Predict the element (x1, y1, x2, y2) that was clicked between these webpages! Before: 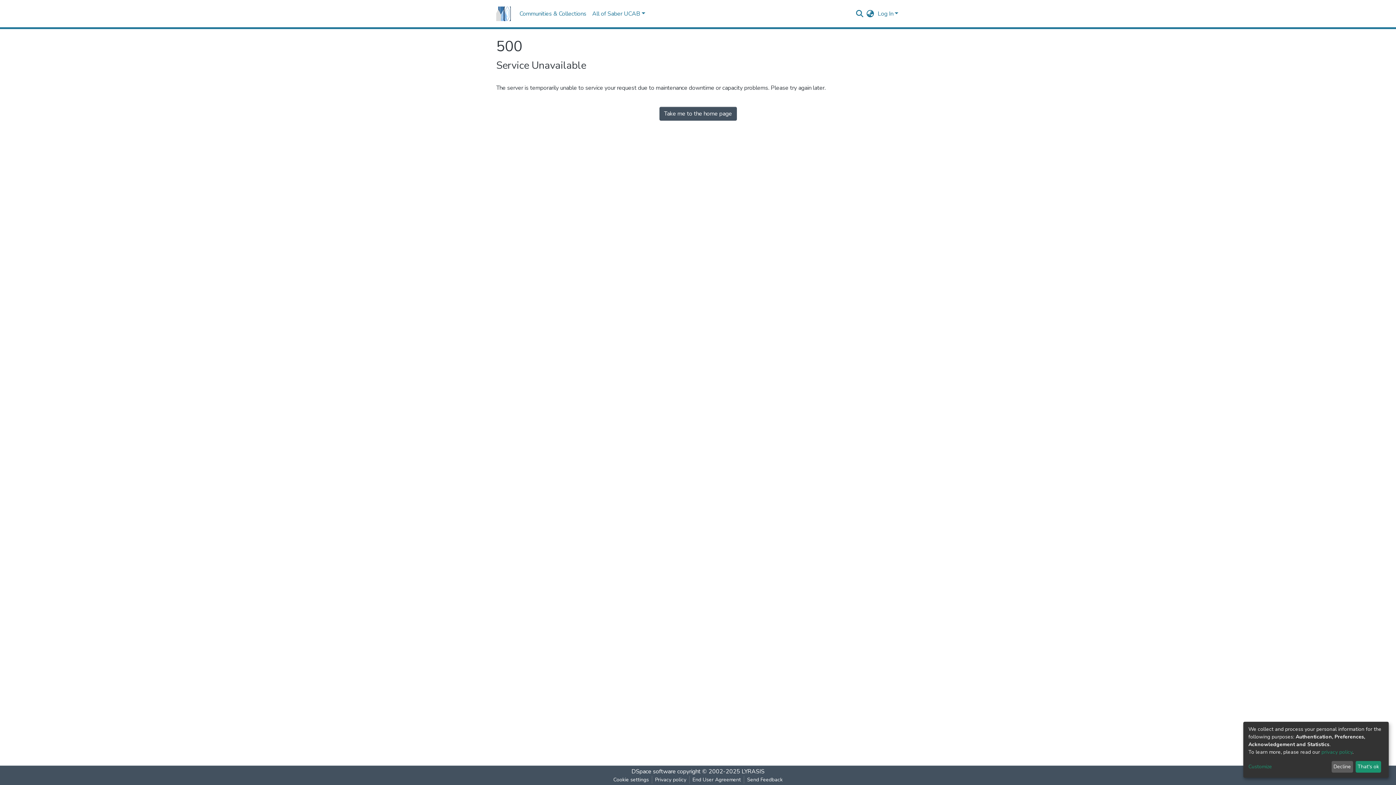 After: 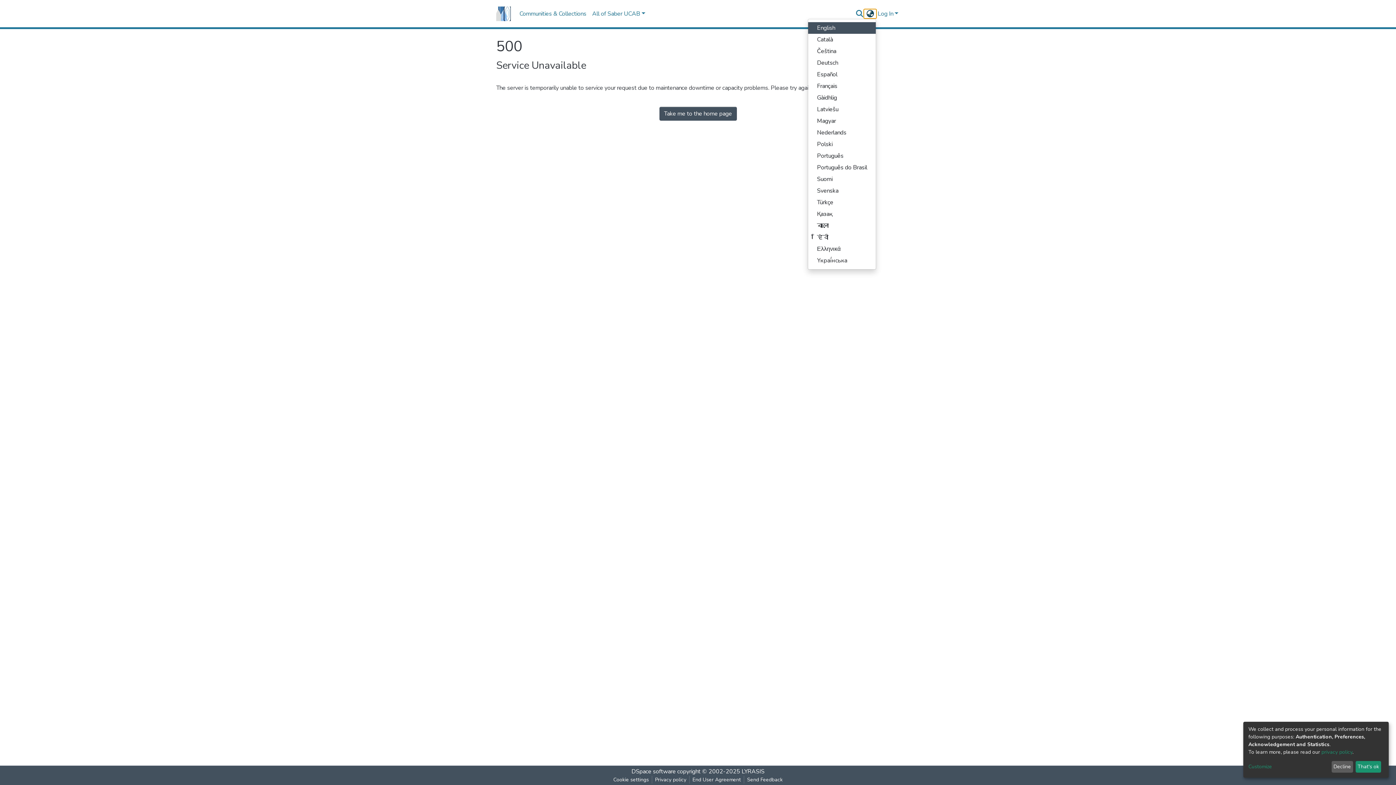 Action: label: Language switch bbox: (864, 9, 876, 18)